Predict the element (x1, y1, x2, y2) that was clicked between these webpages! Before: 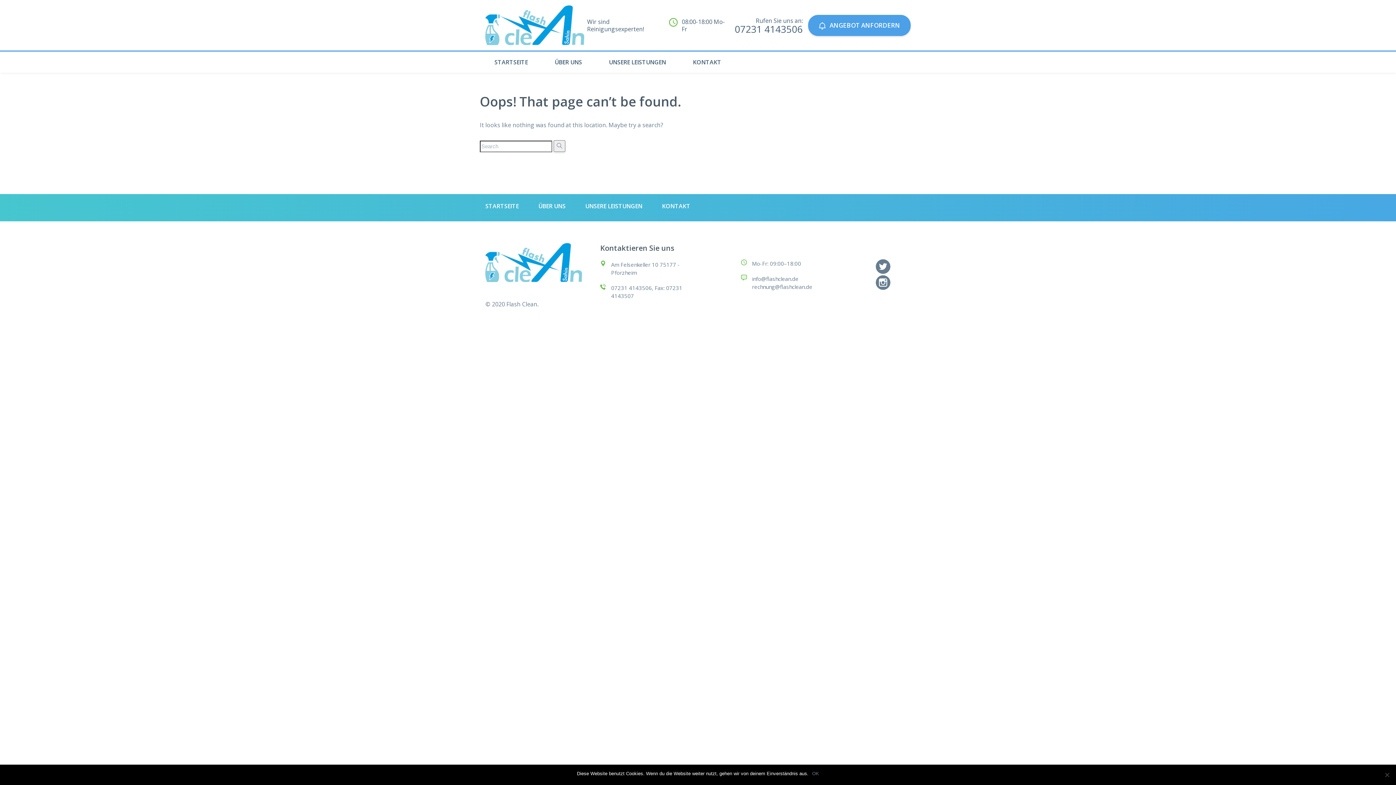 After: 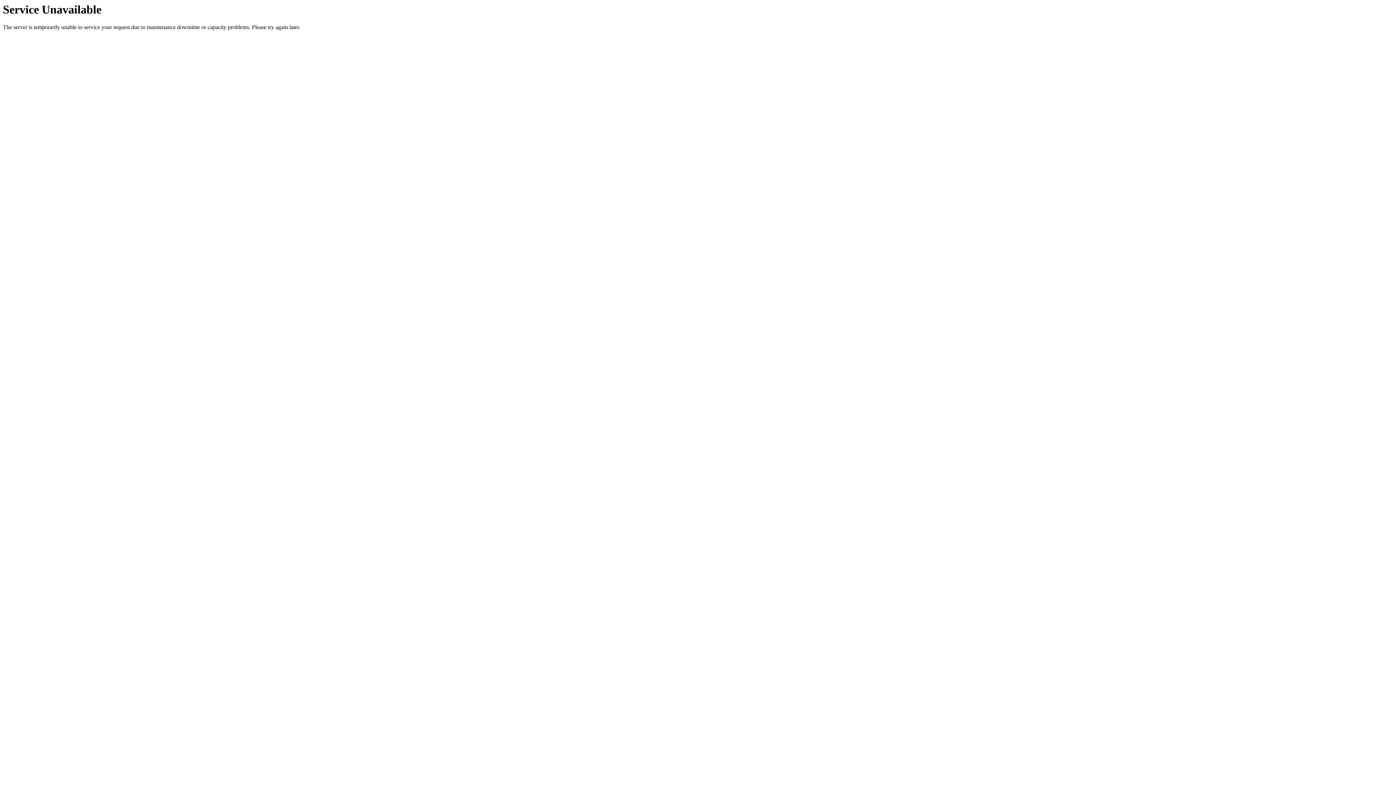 Action: bbox: (485, 258, 582, 266)